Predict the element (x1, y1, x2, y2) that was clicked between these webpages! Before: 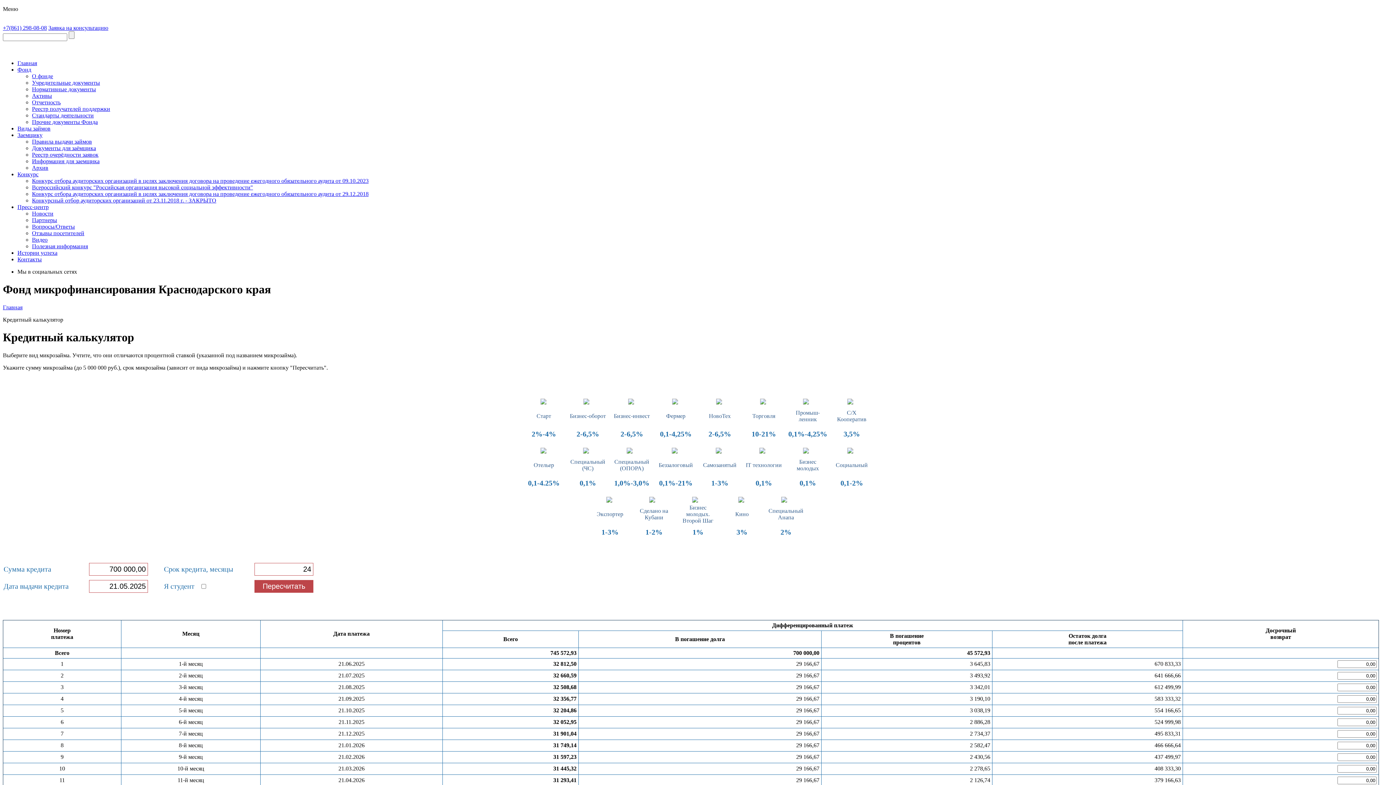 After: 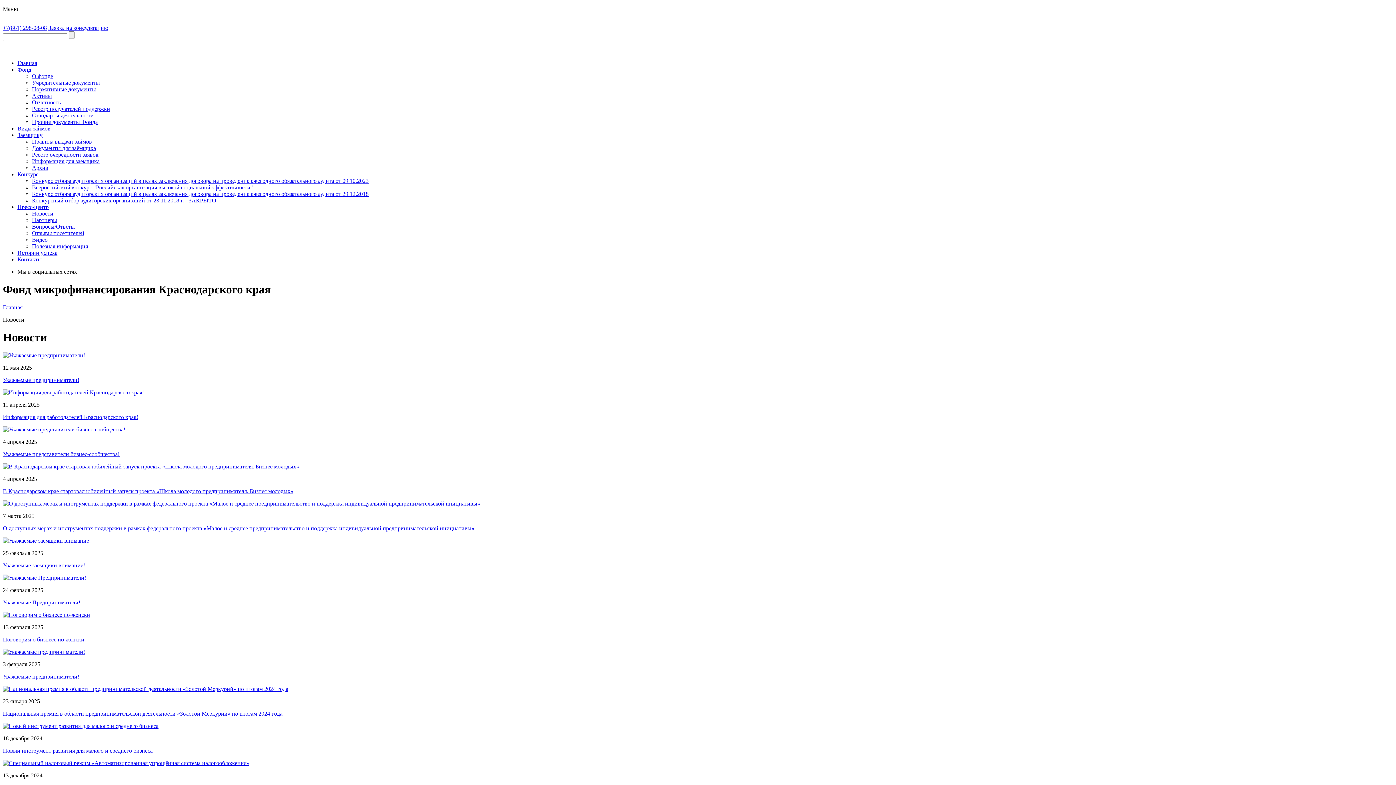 Action: bbox: (32, 210, 53, 216) label: Новости